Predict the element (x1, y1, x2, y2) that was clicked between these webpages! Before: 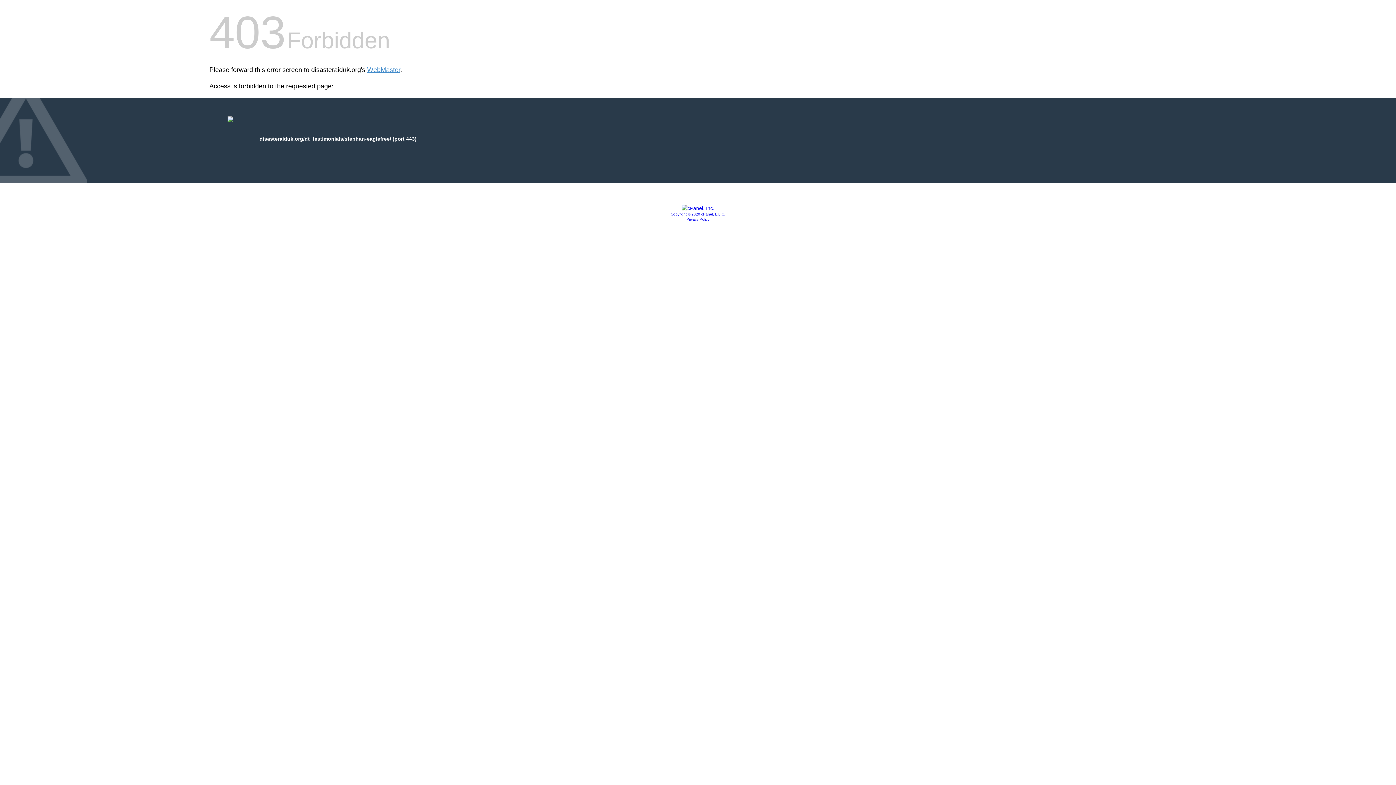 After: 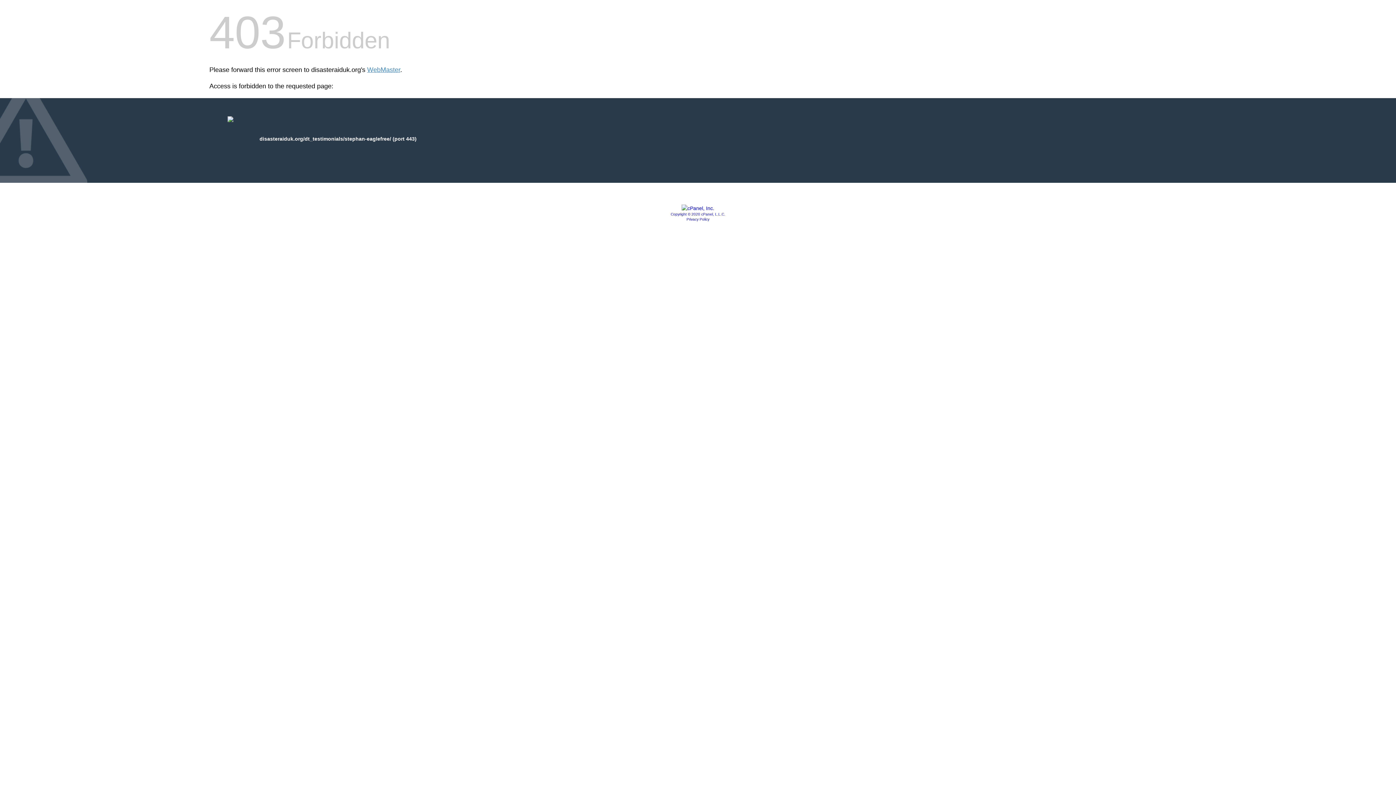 Action: bbox: (670, 212, 725, 216) label: Copyright © 2020 cPanel, L.L.C.